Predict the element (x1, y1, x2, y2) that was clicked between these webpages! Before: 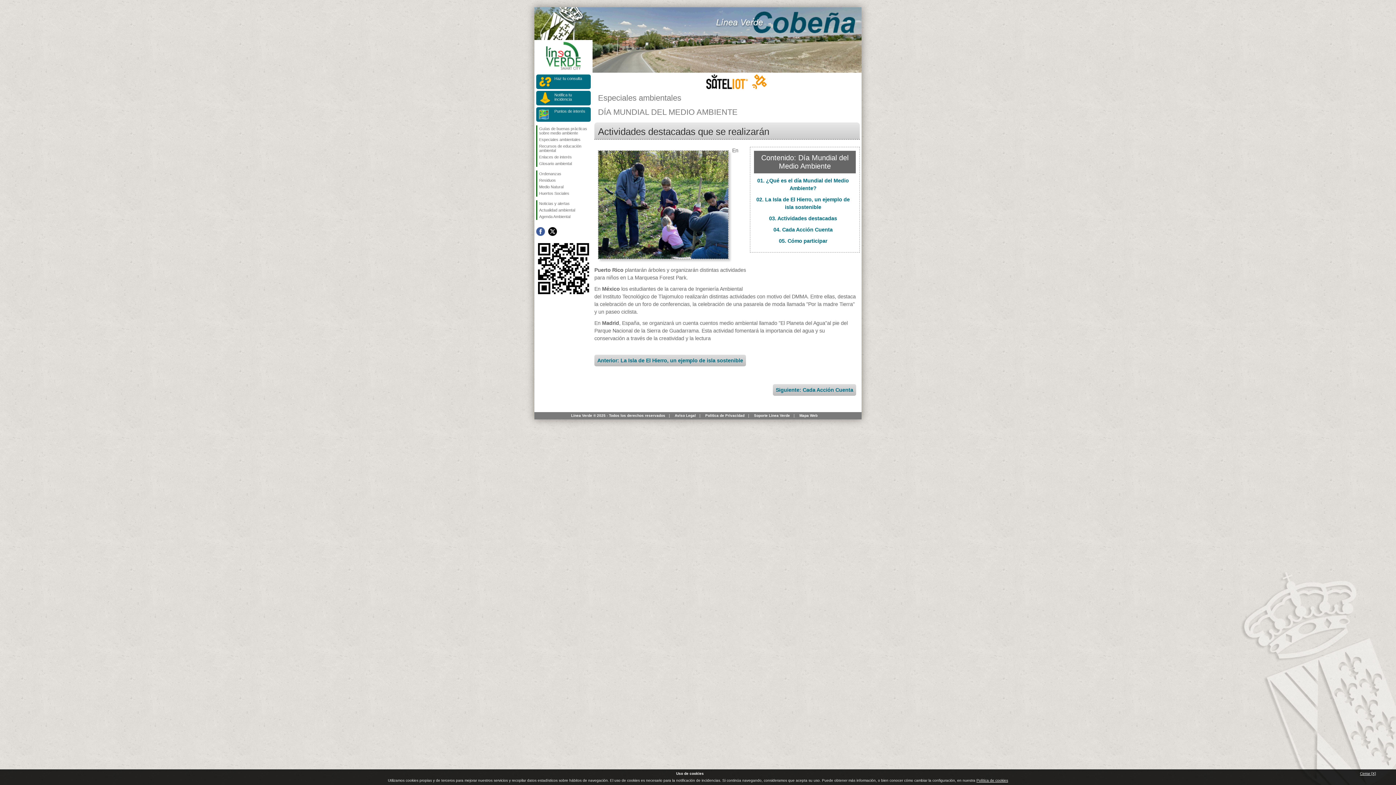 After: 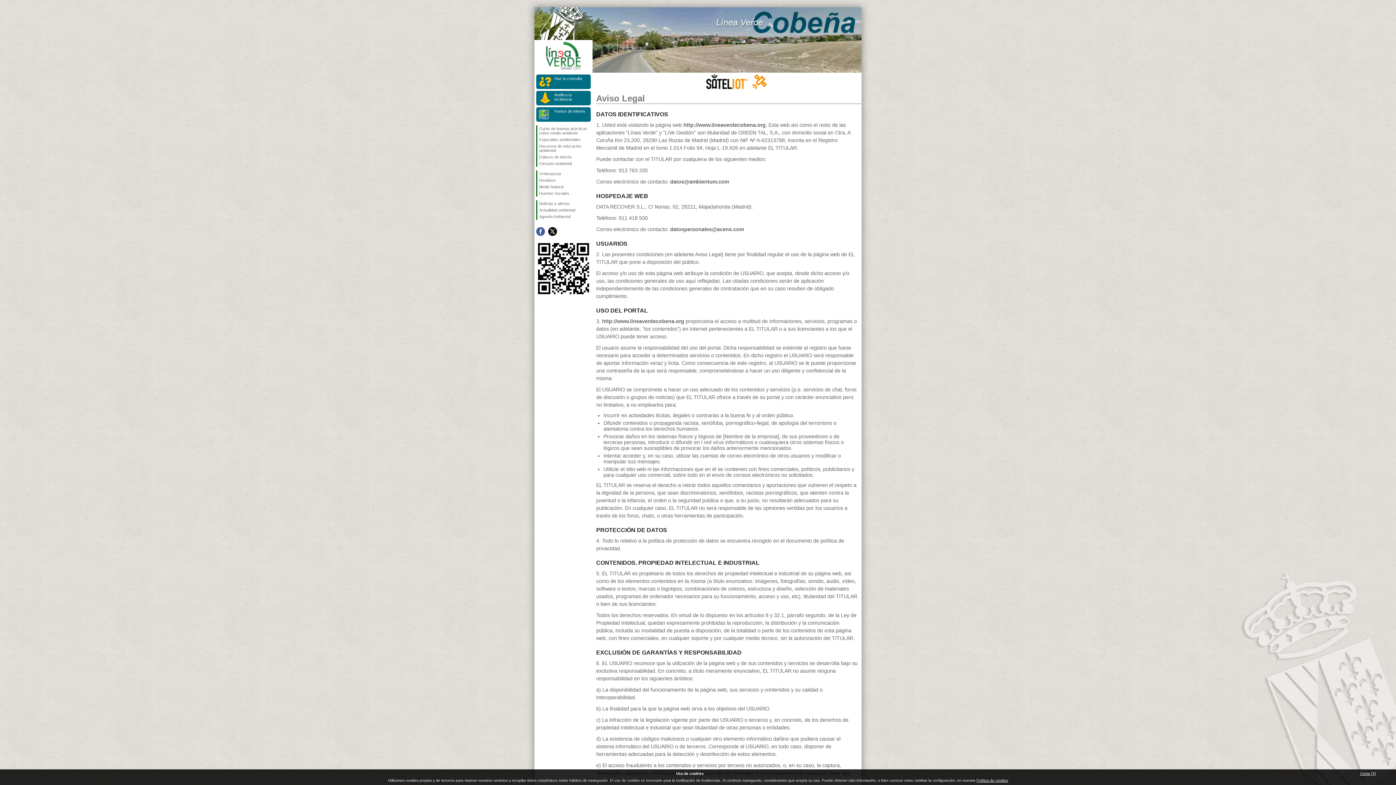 Action: bbox: (674, 413, 696, 417) label: Aviso Legal